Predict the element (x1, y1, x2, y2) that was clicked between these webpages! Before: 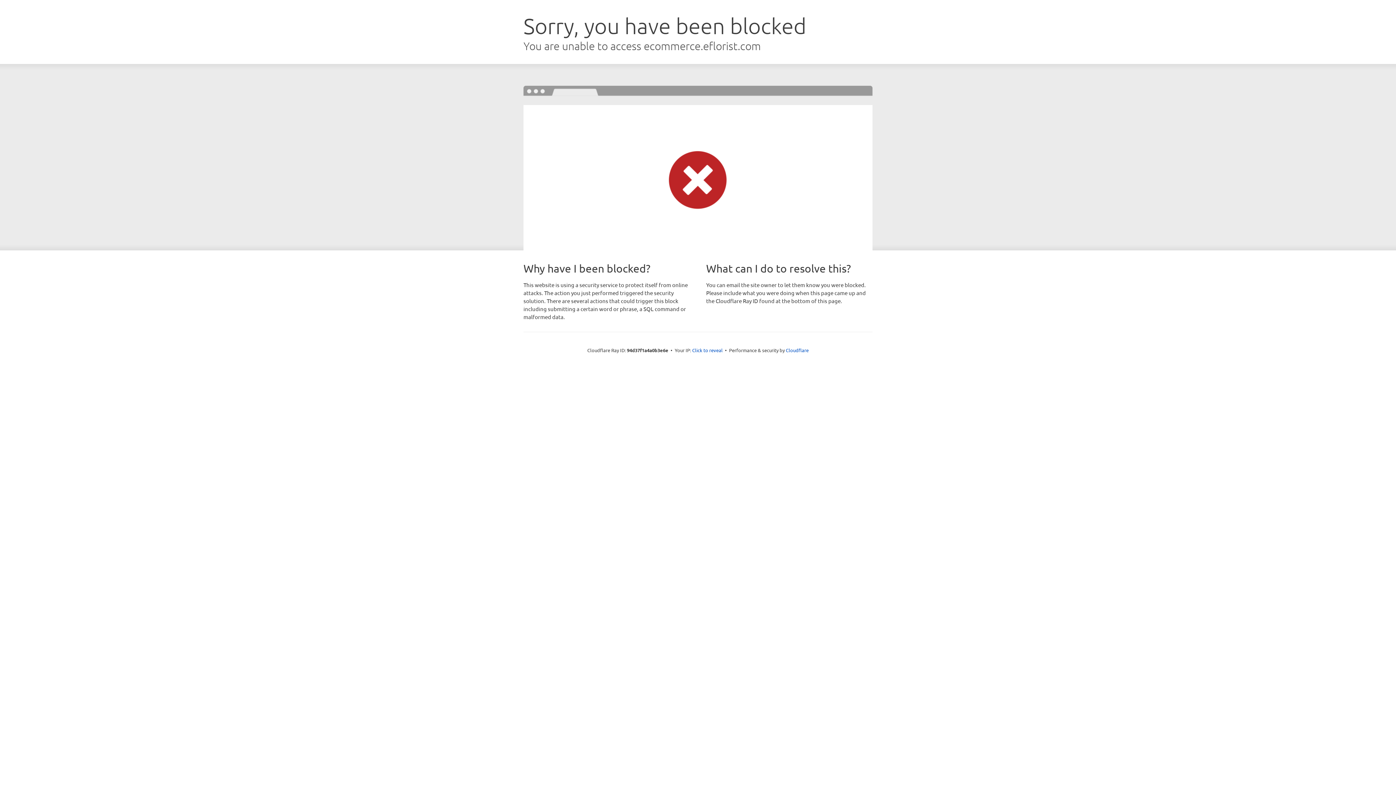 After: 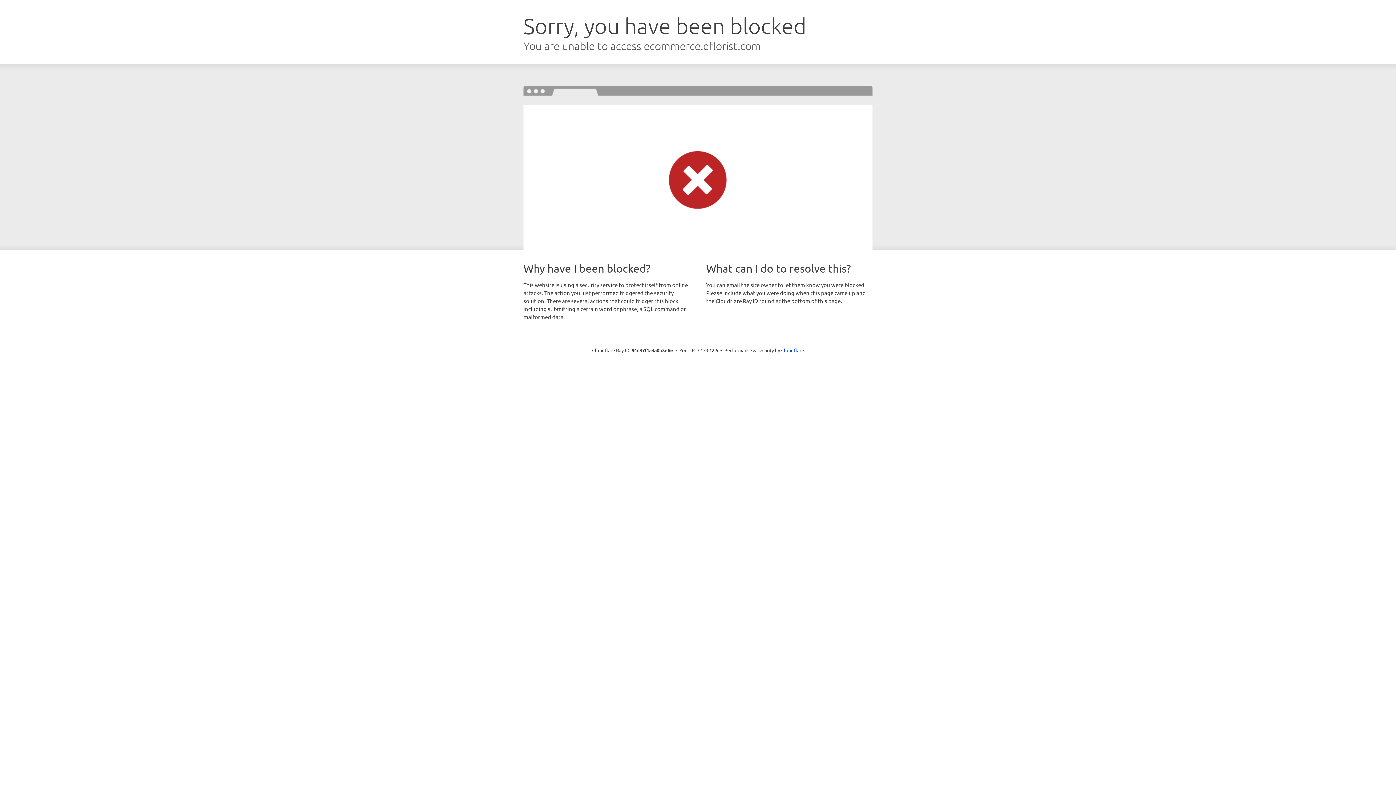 Action: bbox: (692, 346, 722, 353) label: Click to reveal